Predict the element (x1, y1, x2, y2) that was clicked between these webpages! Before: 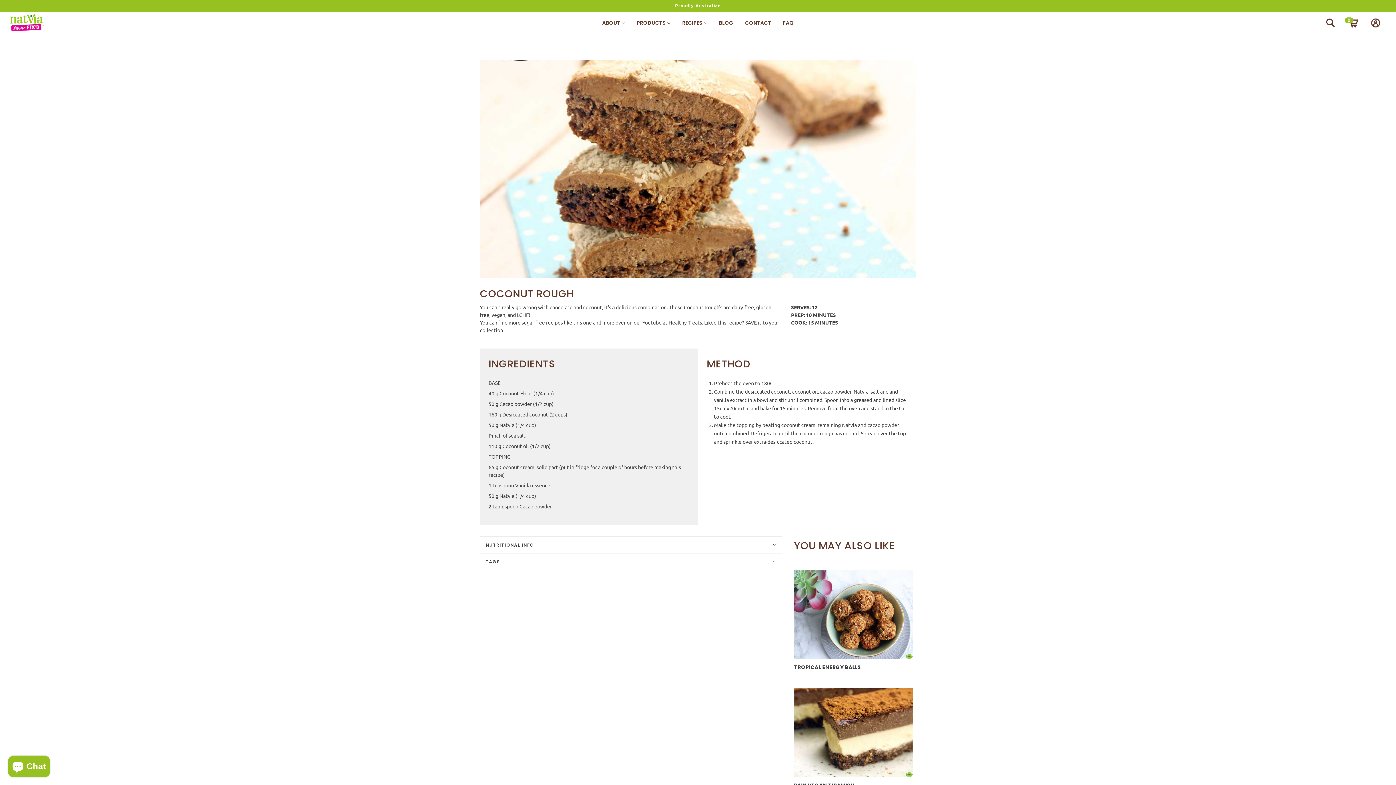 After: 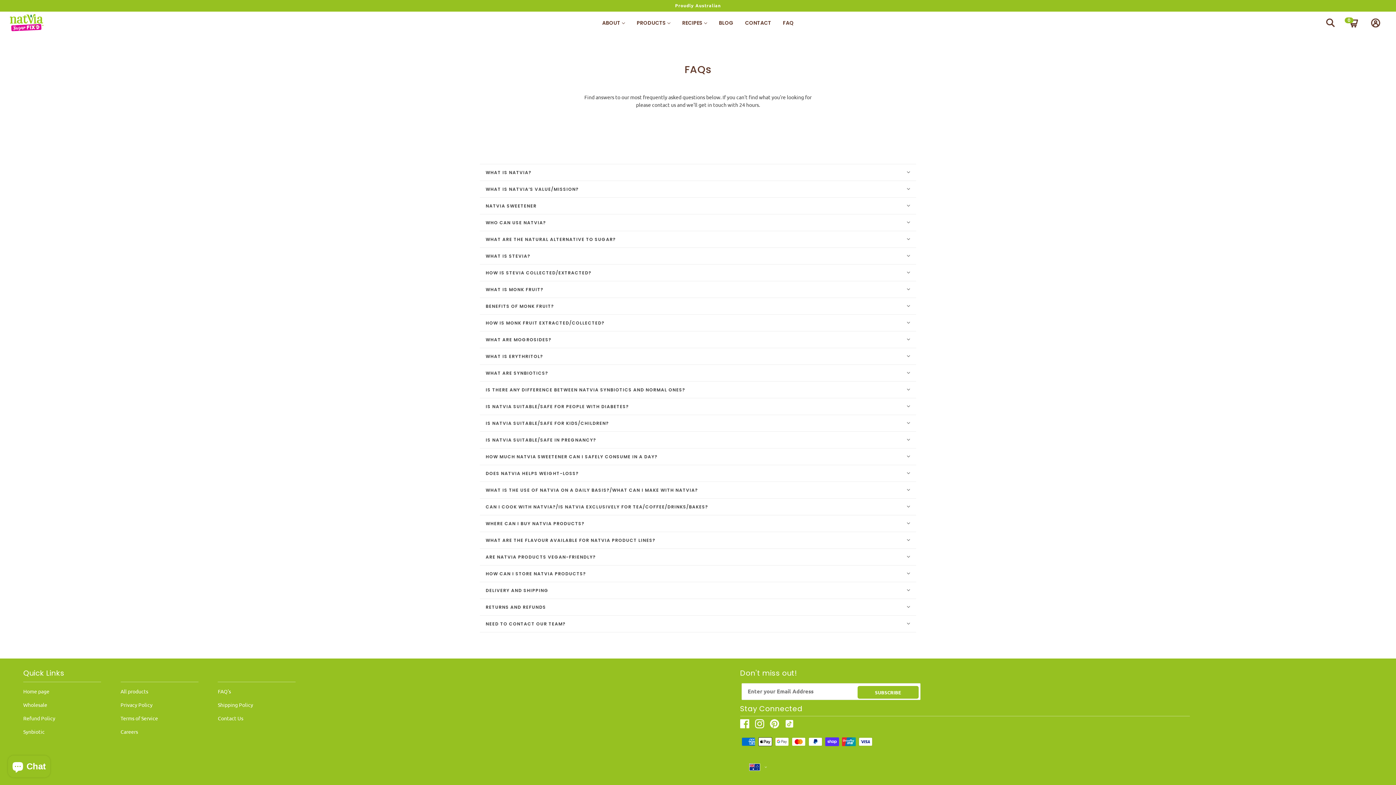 Action: bbox: (777, 14, 799, 31) label: FAQ